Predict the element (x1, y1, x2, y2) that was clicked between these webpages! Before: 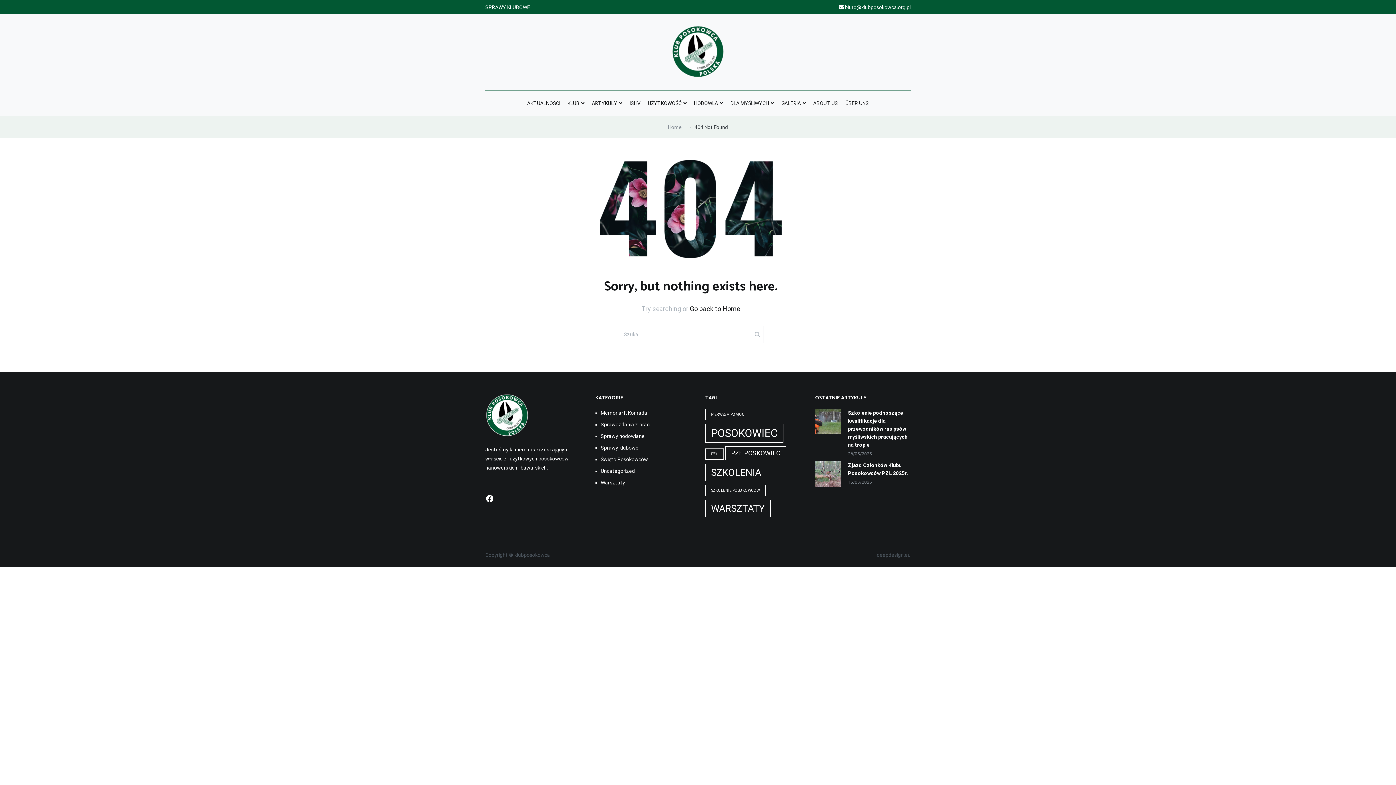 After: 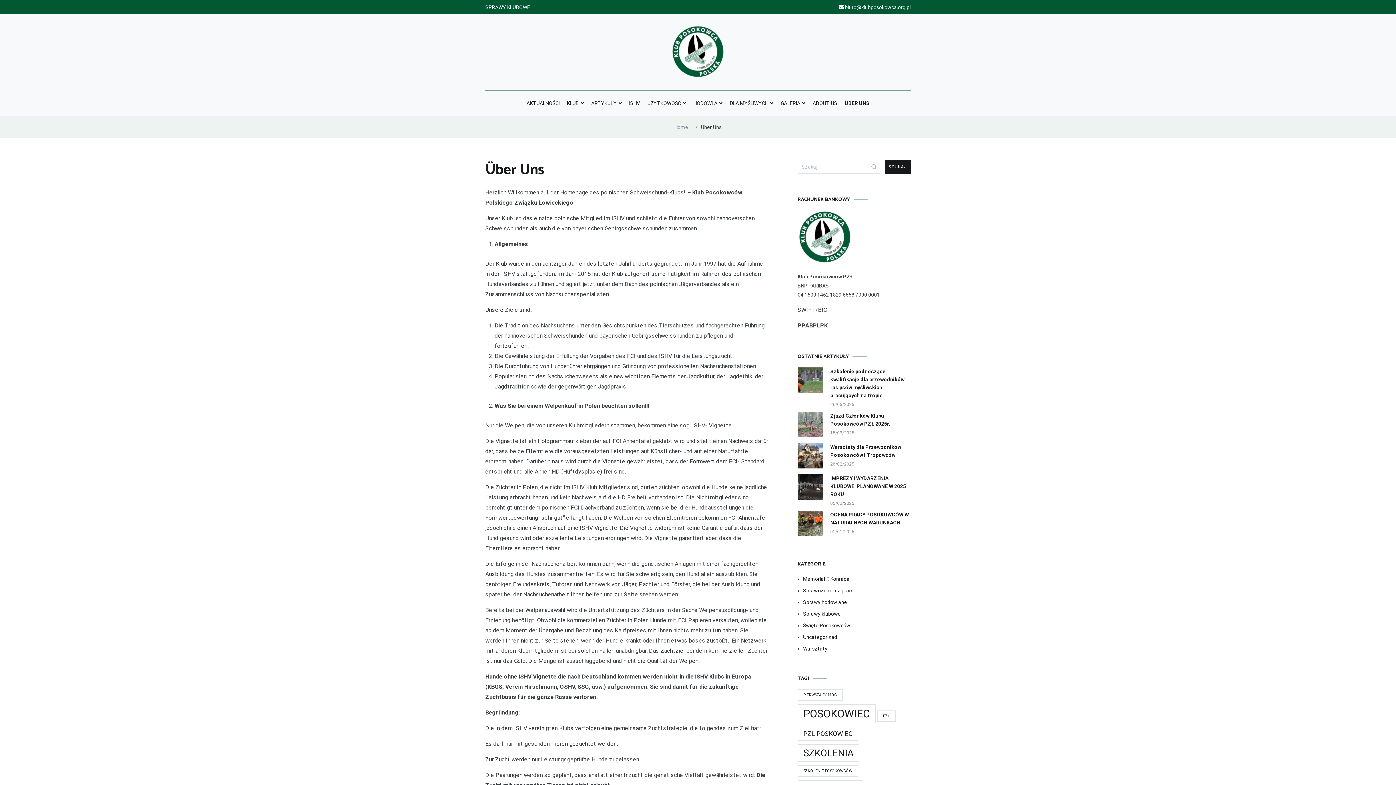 Action: label: ÜBER UNS bbox: (845, 94, 869, 112)